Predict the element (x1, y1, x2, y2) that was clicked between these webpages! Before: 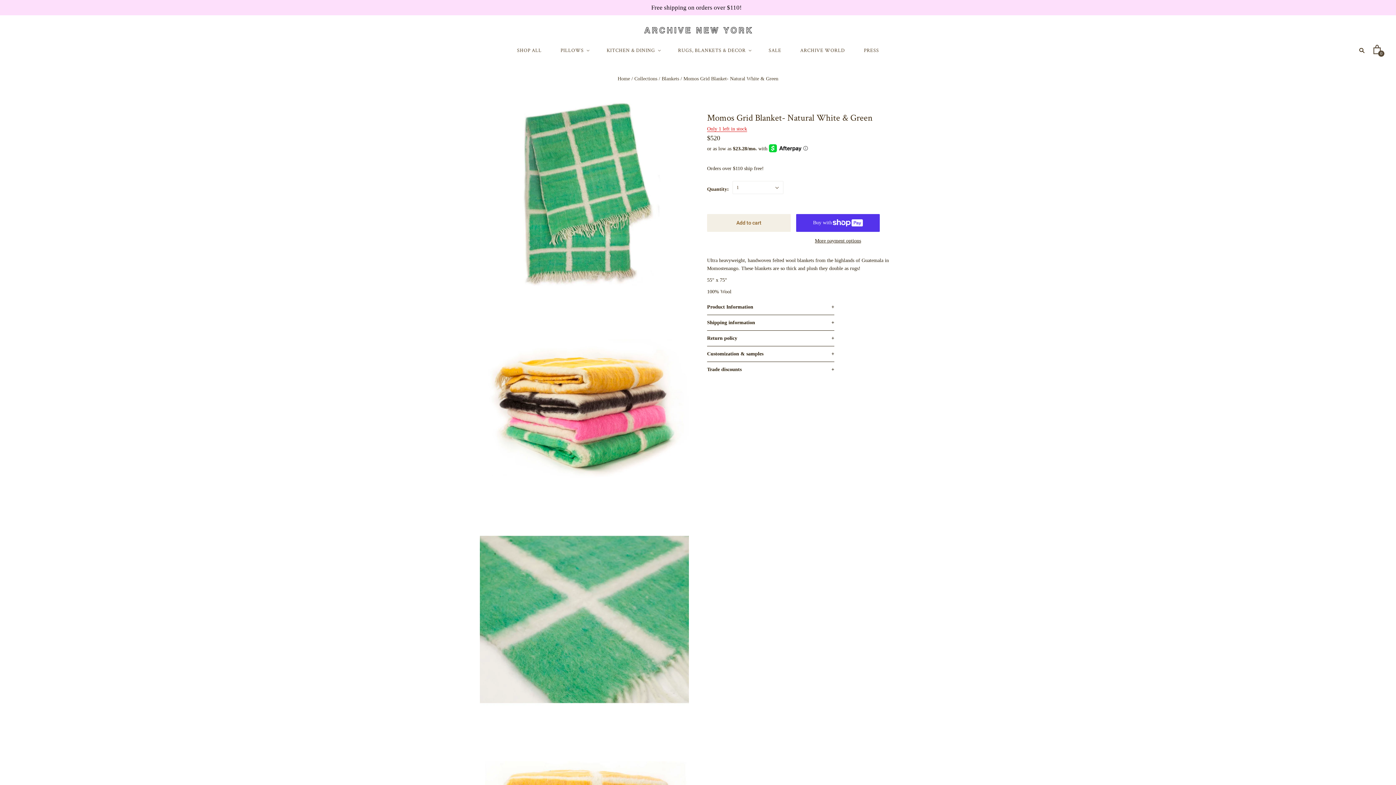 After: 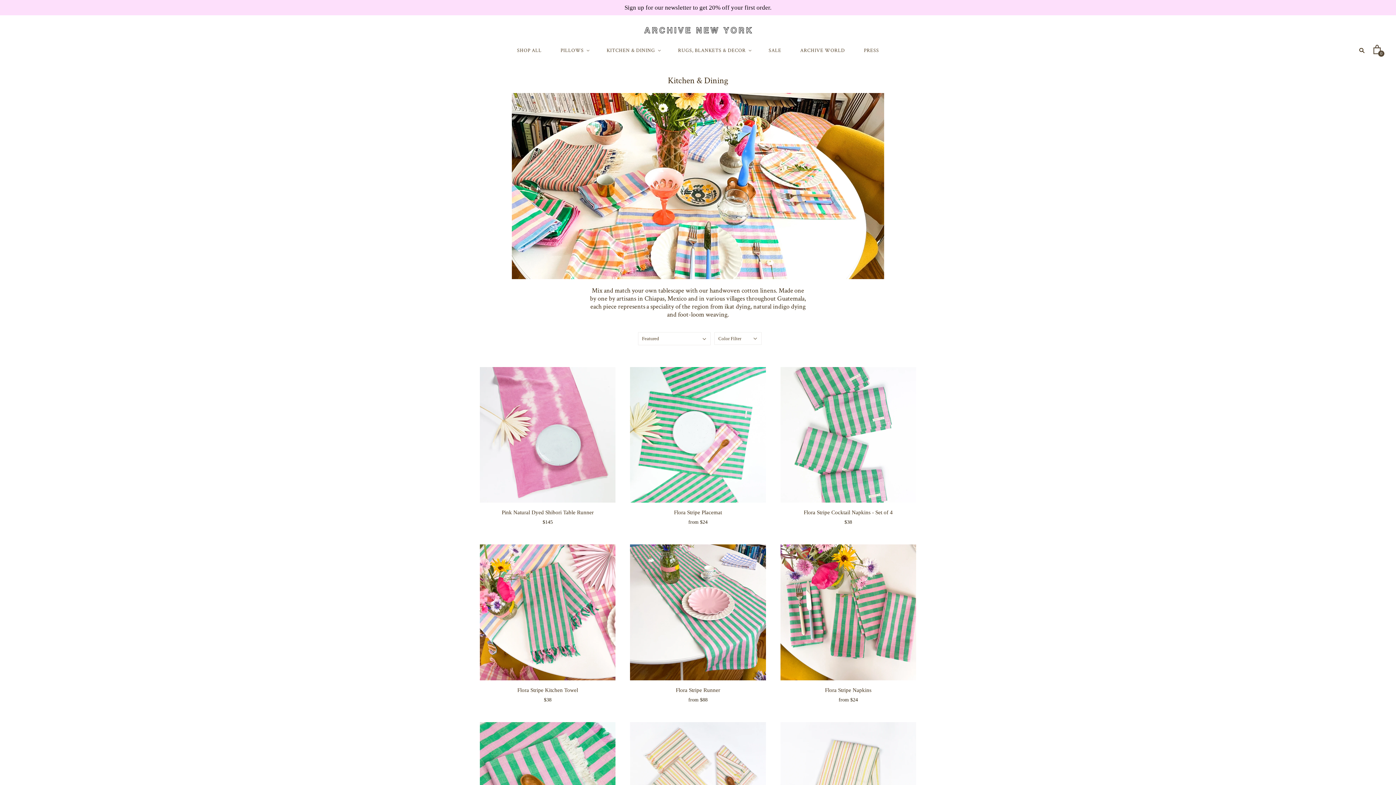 Action: bbox: (597, 39, 668, 60) label: KITCHEN & DINING